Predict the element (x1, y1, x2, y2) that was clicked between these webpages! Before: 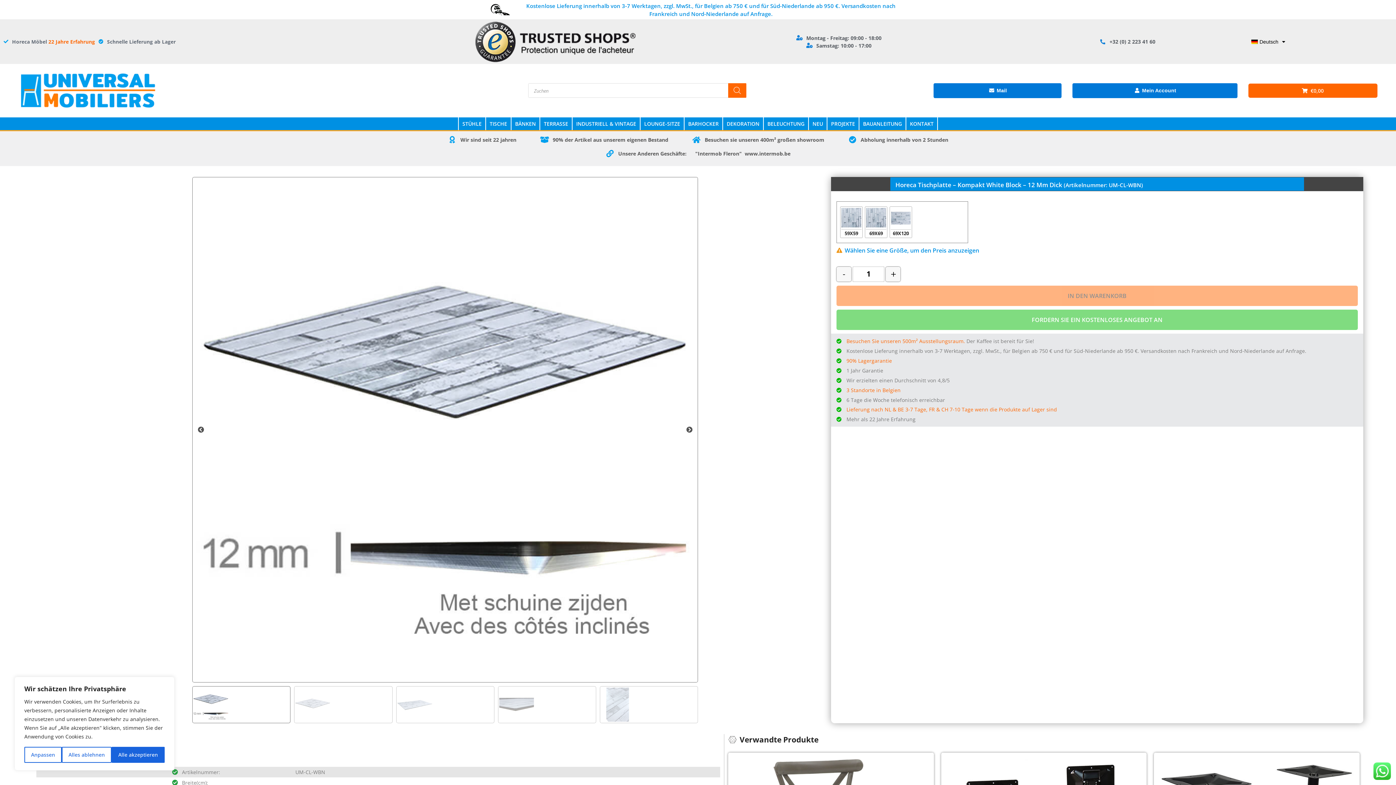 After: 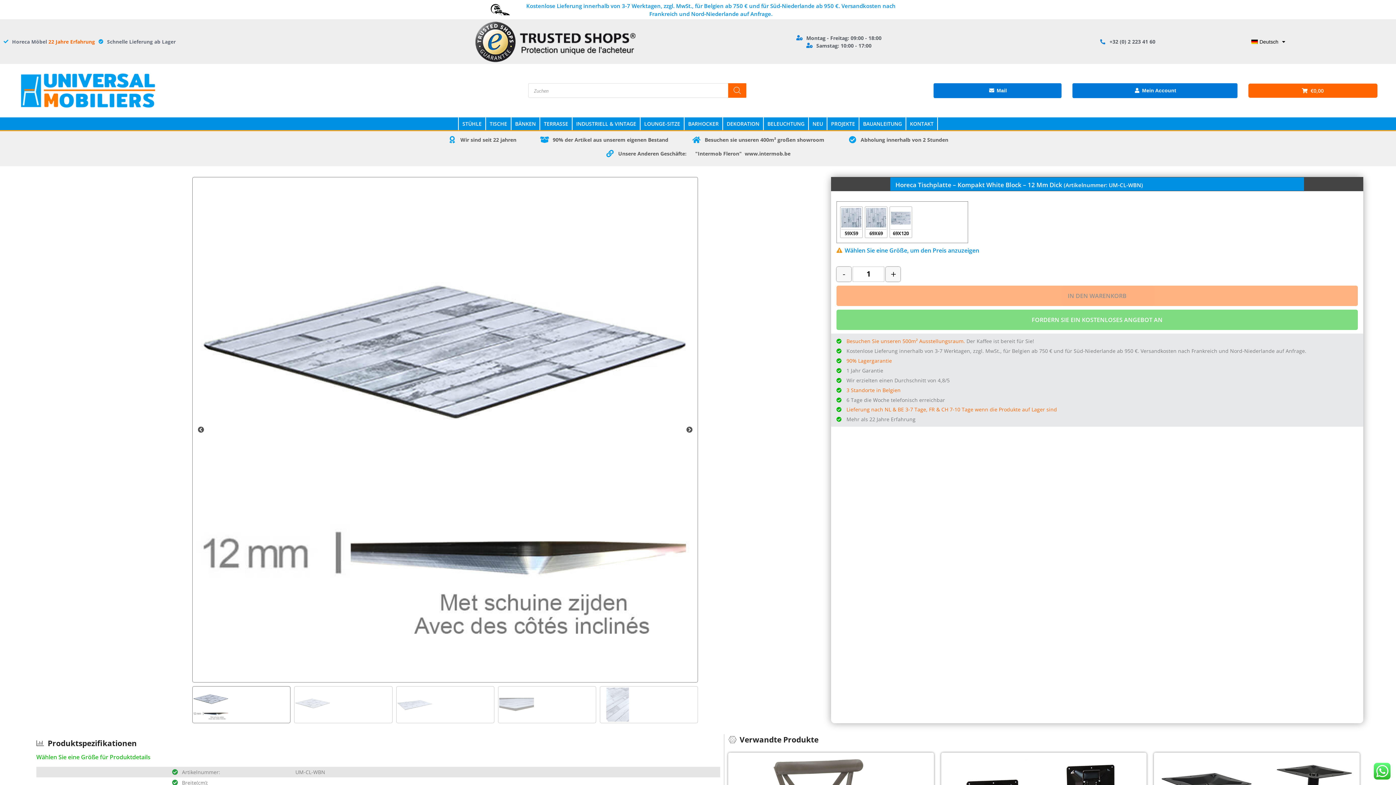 Action: bbox: (61, 747, 111, 763) label: Alles ablehnen